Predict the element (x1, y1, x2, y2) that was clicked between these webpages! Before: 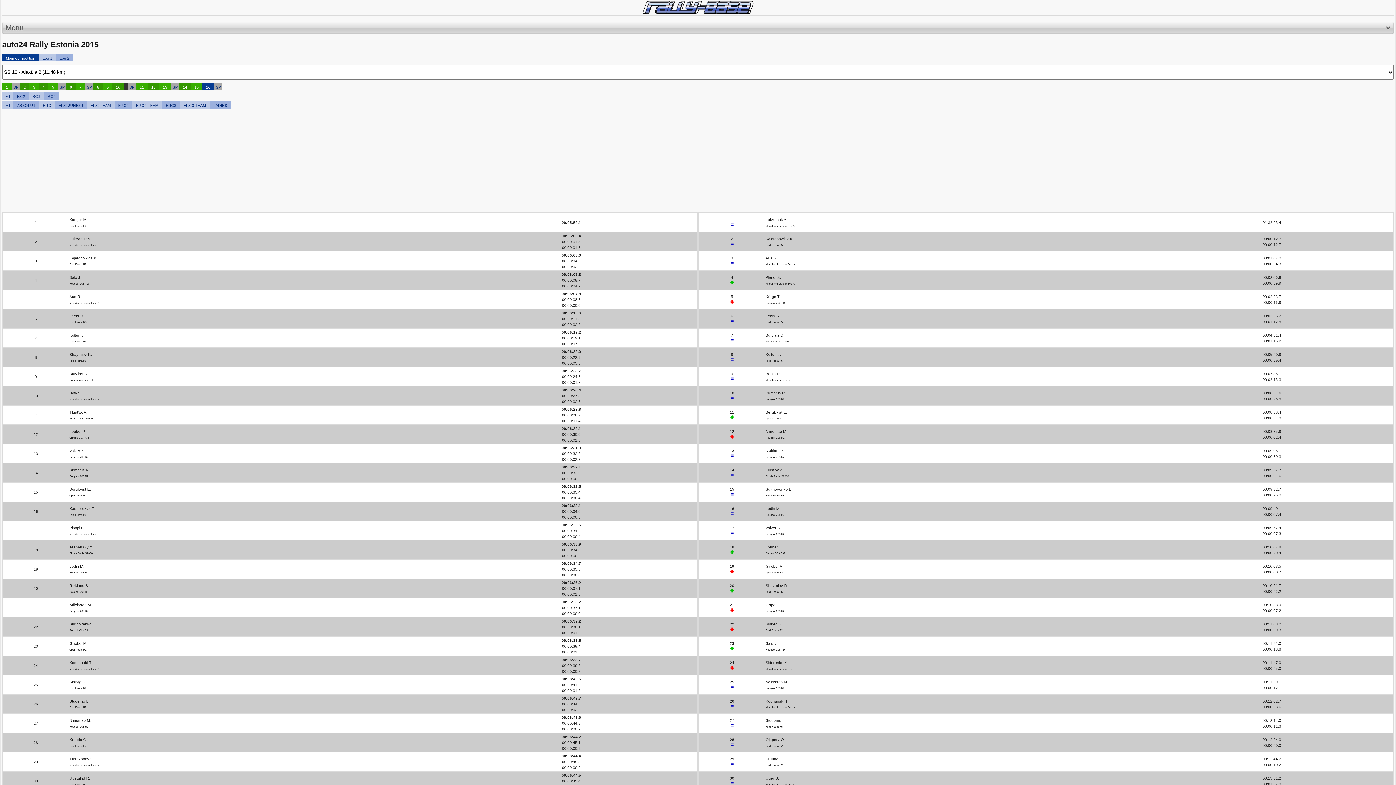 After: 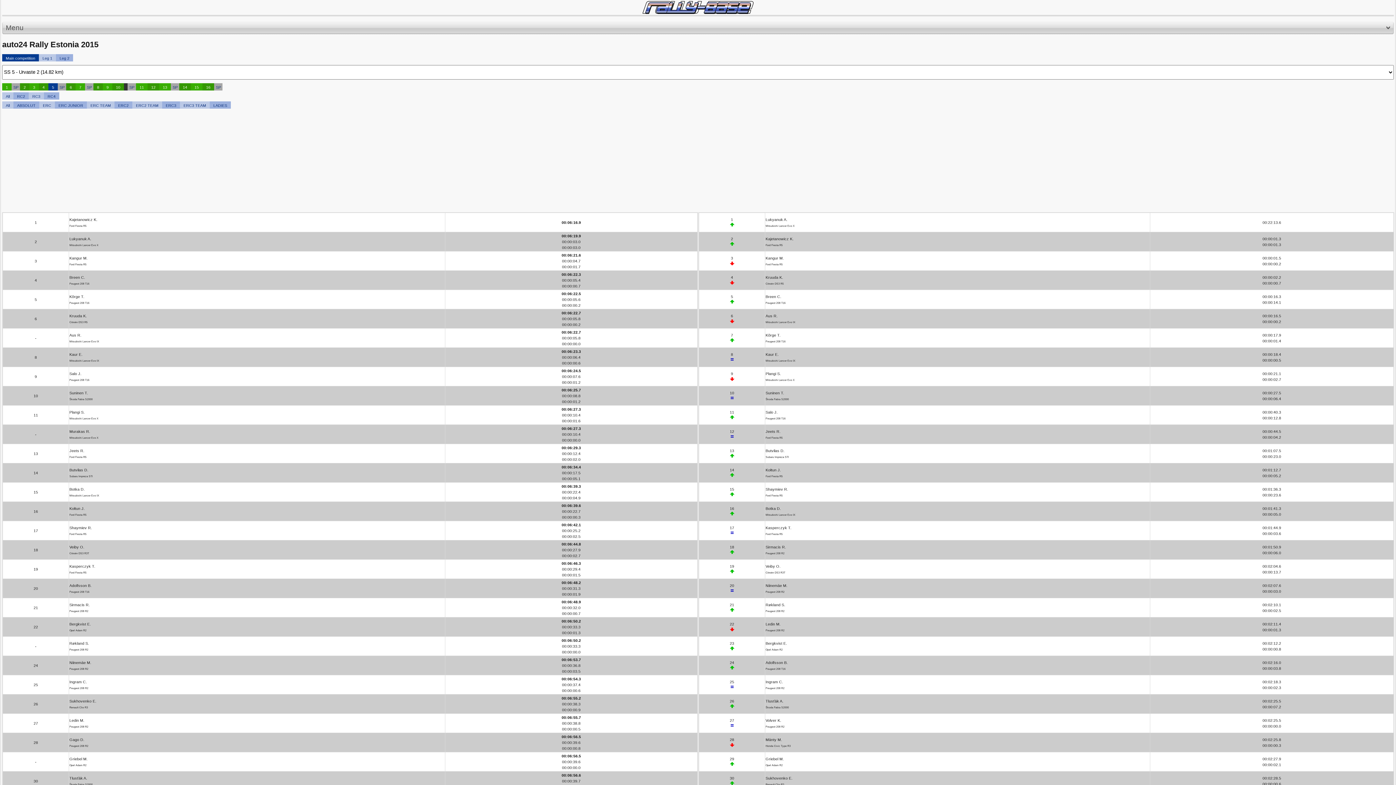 Action: bbox: (48, 83, 57, 90) label: 5